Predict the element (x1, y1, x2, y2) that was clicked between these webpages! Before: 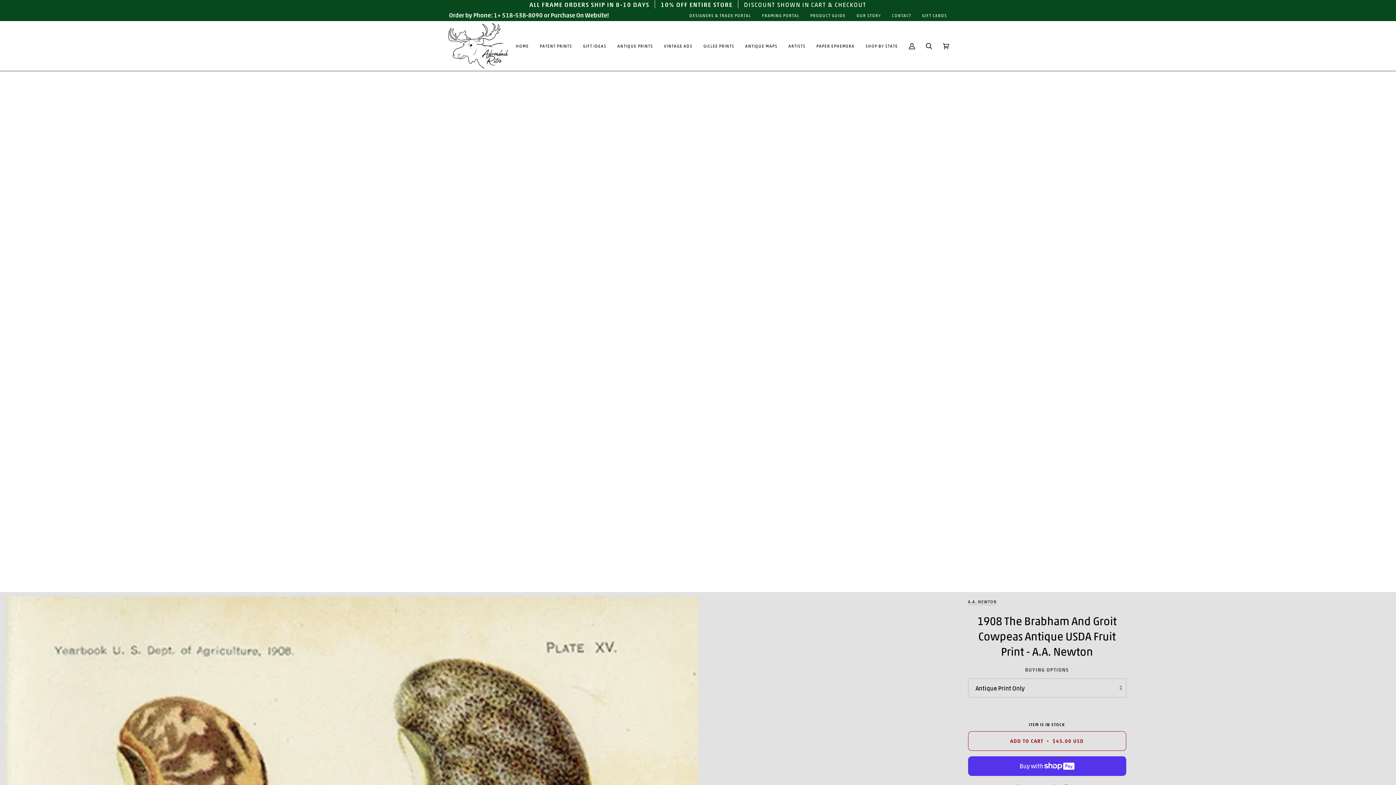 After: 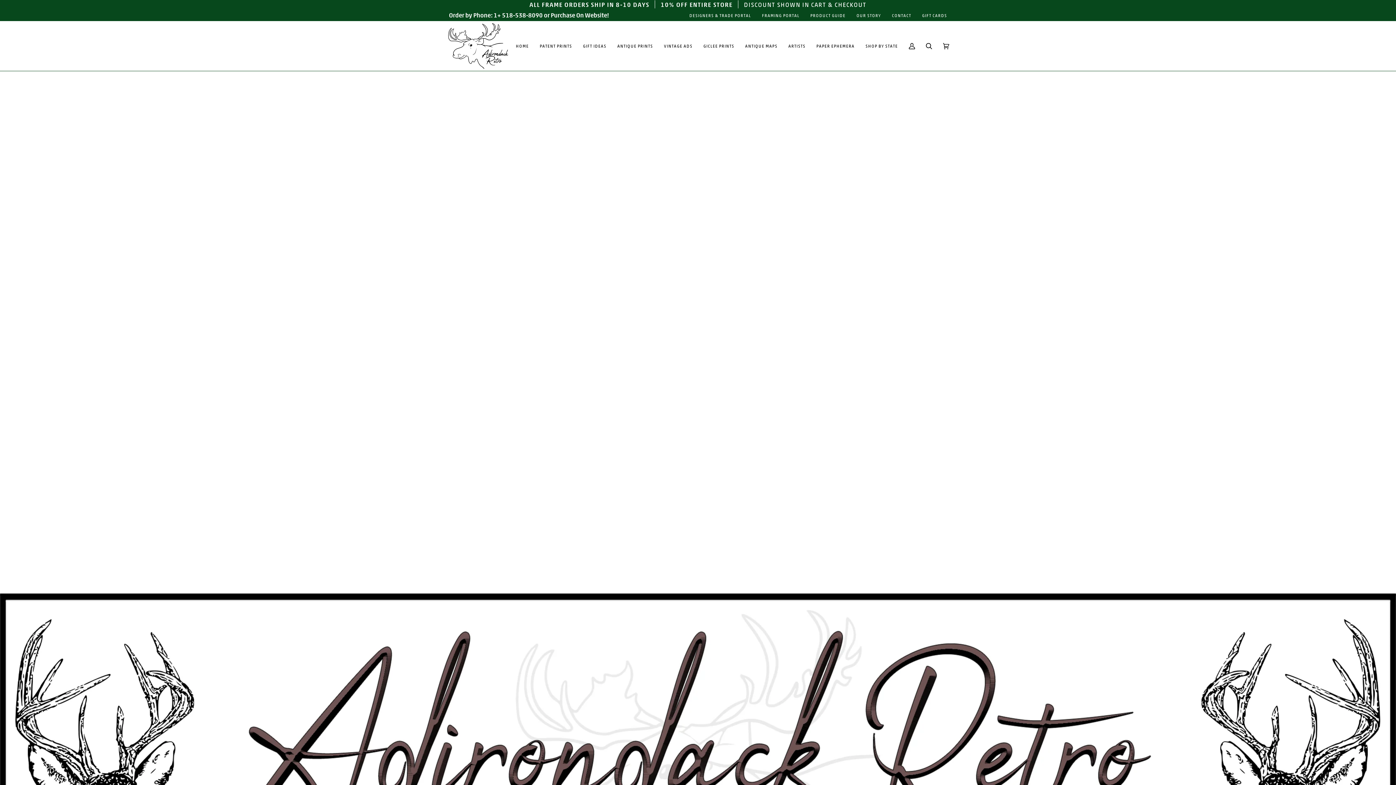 Action: label: HOME bbox: (510, 21, 534, 70)